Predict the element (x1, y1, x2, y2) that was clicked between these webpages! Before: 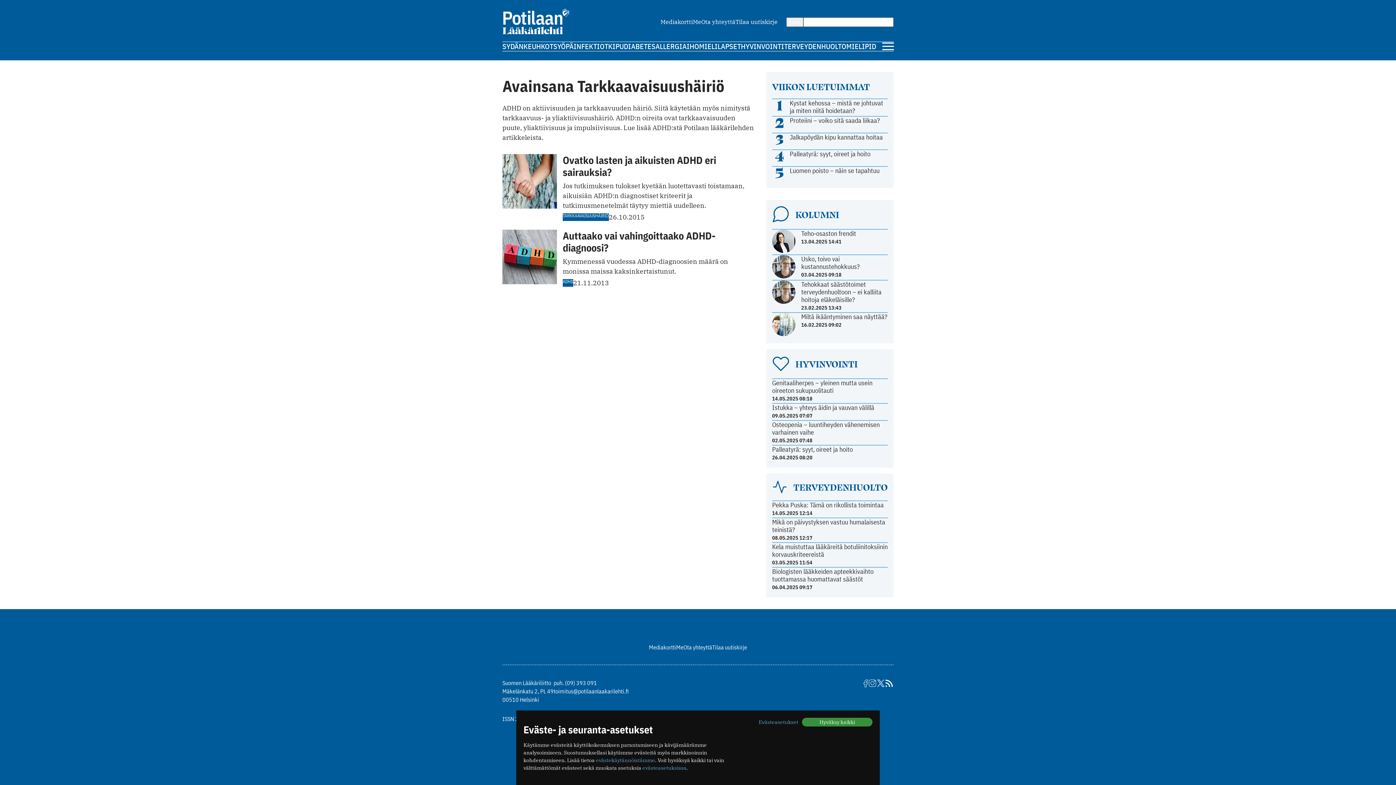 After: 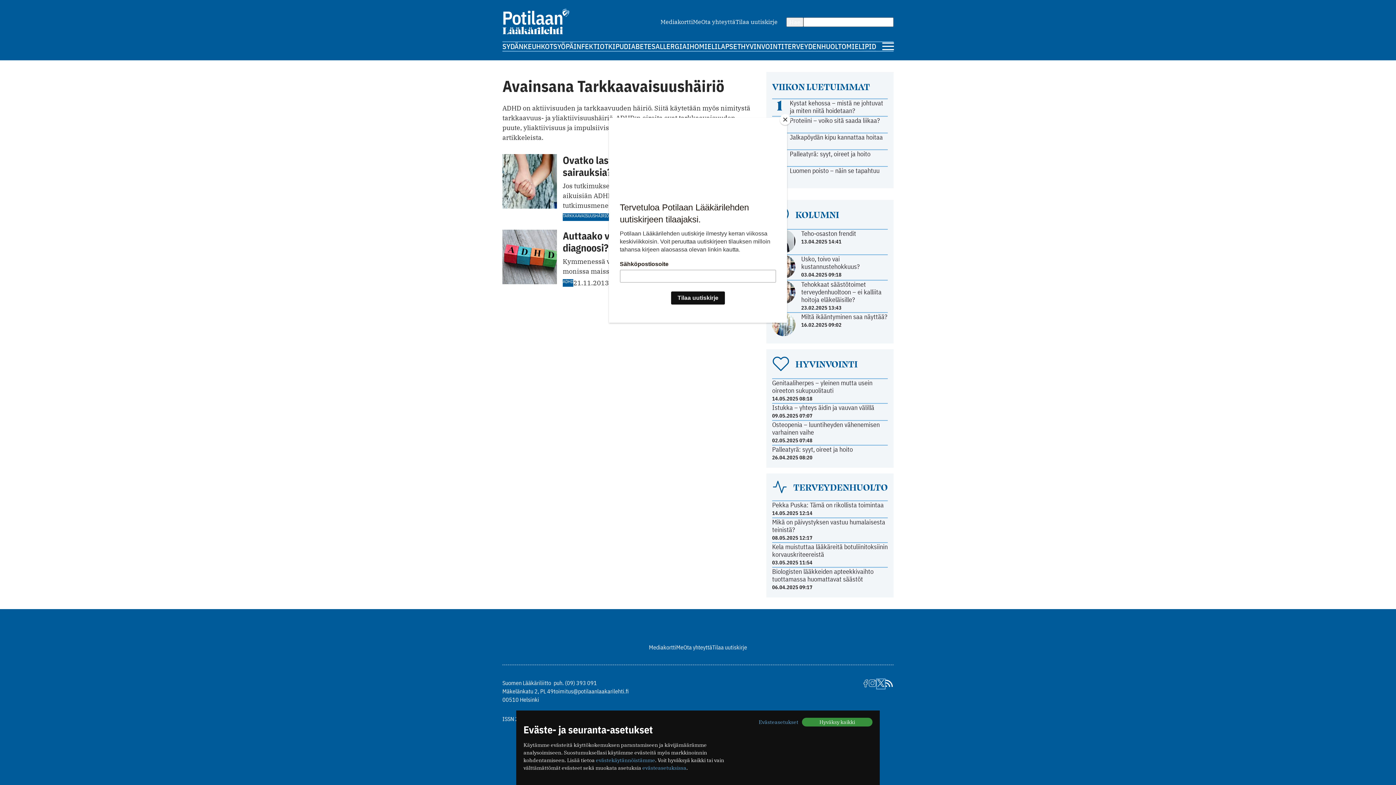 Action: bbox: (877, 679, 885, 689)